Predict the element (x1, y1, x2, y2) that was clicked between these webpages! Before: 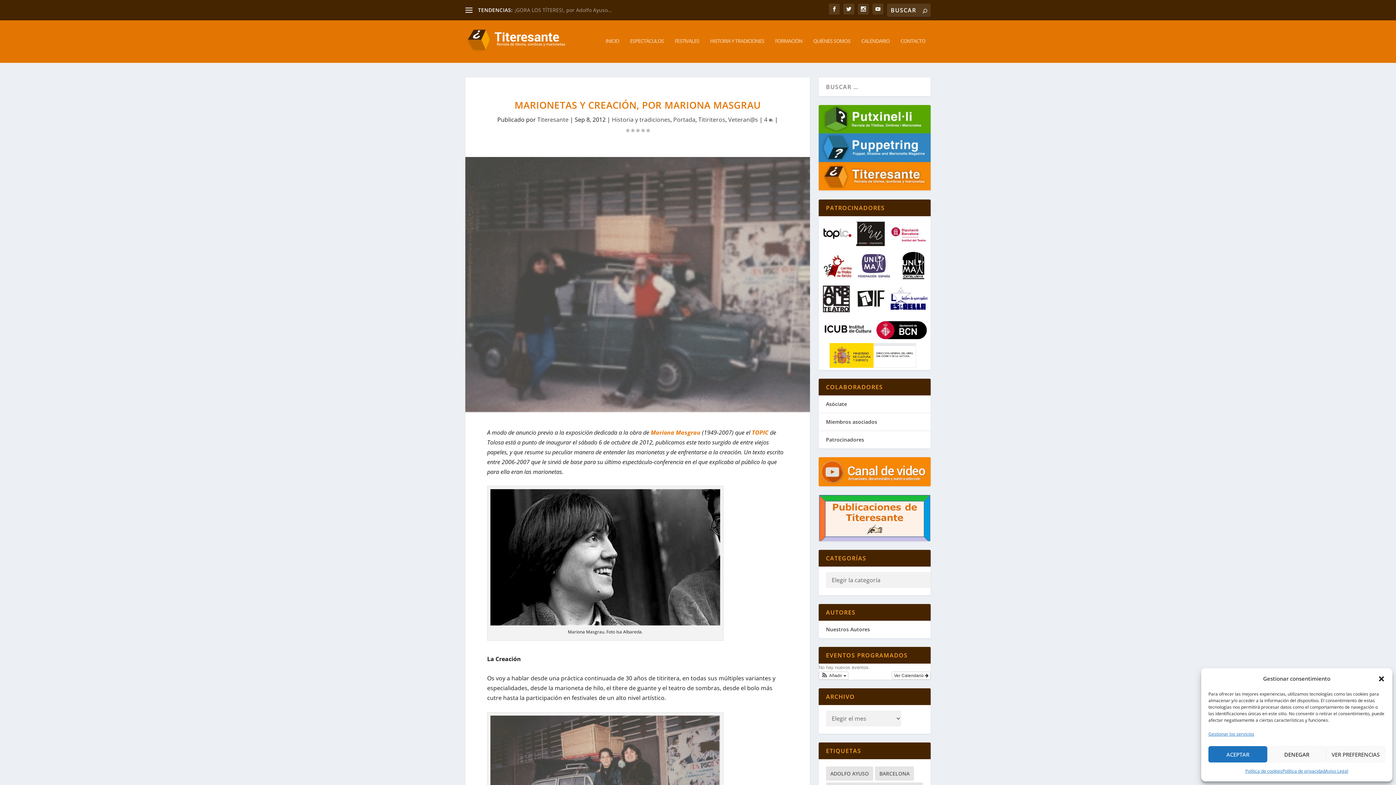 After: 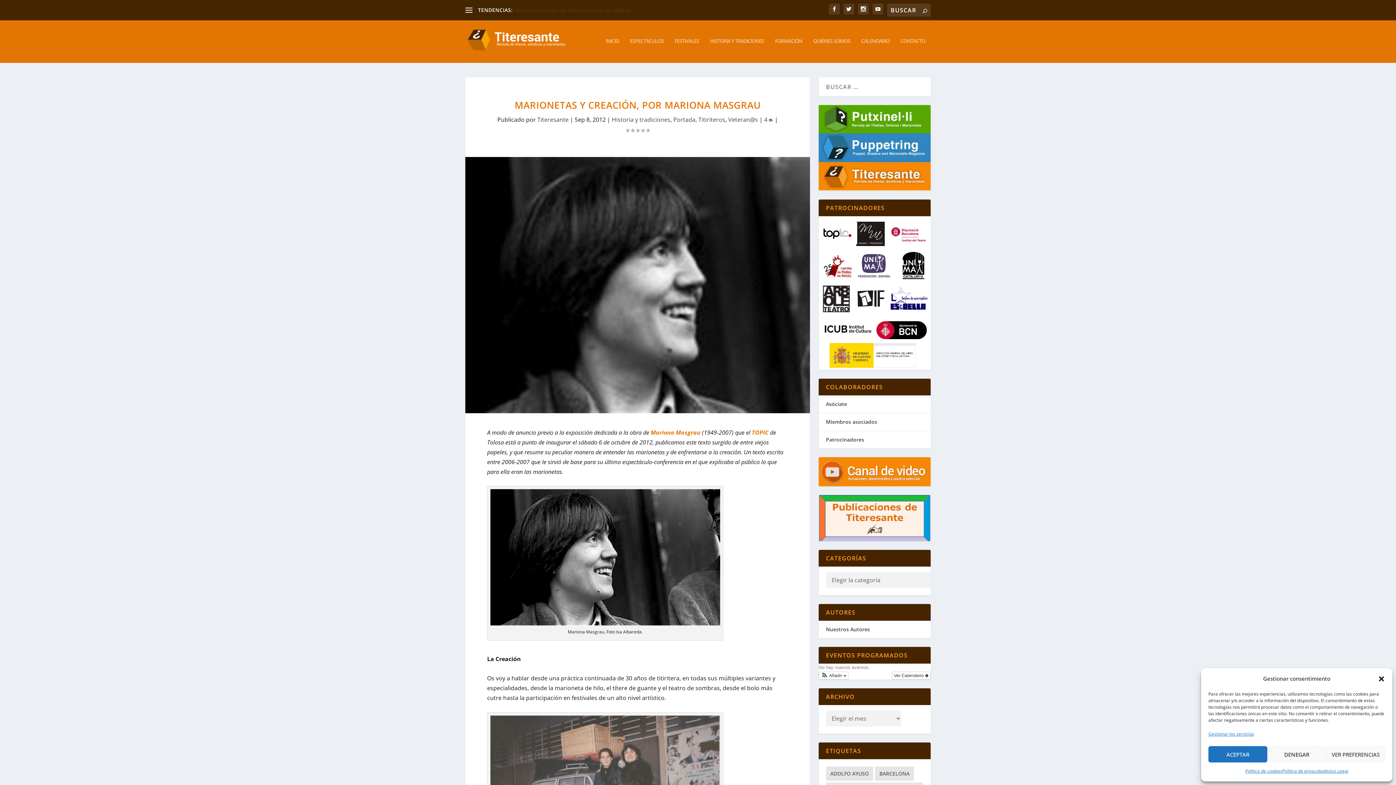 Action: bbox: (855, 251, 893, 280)